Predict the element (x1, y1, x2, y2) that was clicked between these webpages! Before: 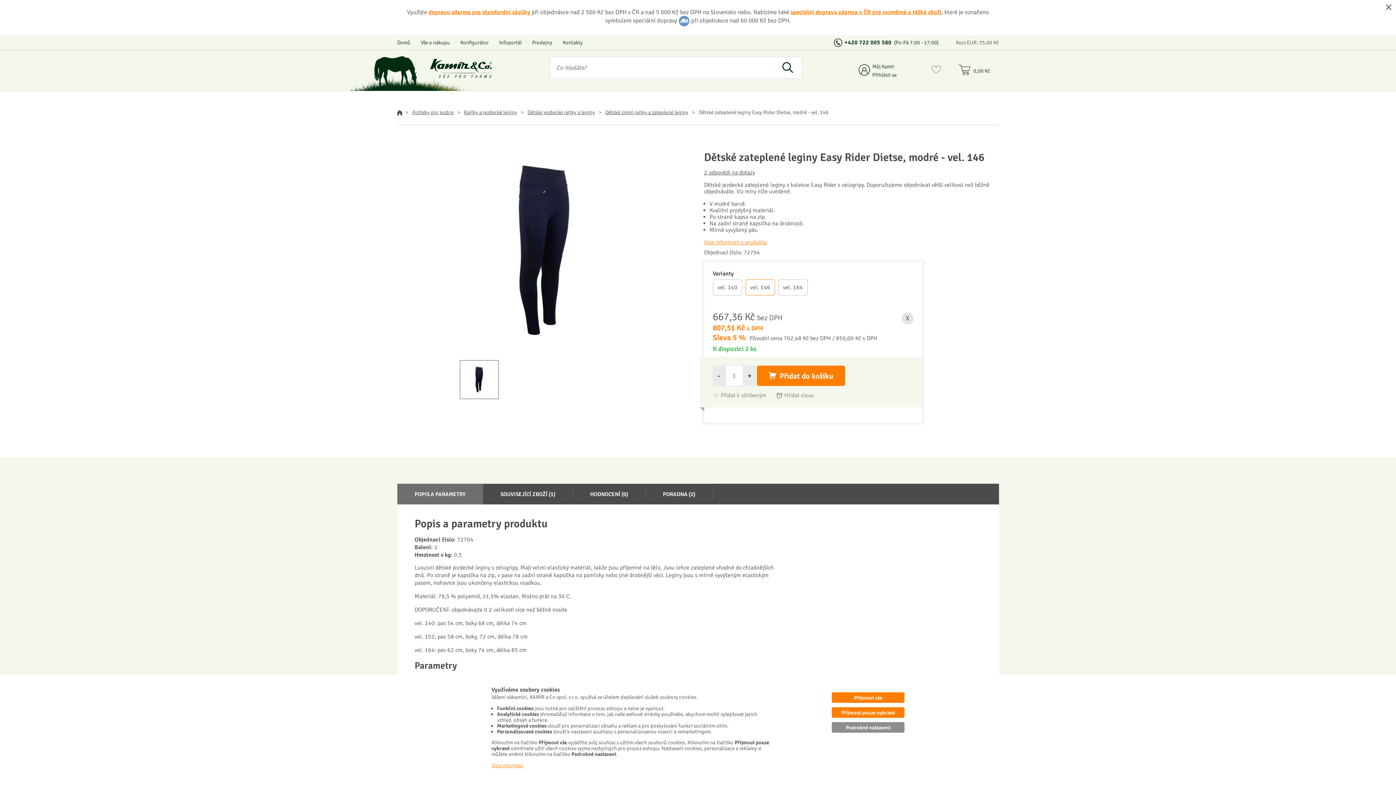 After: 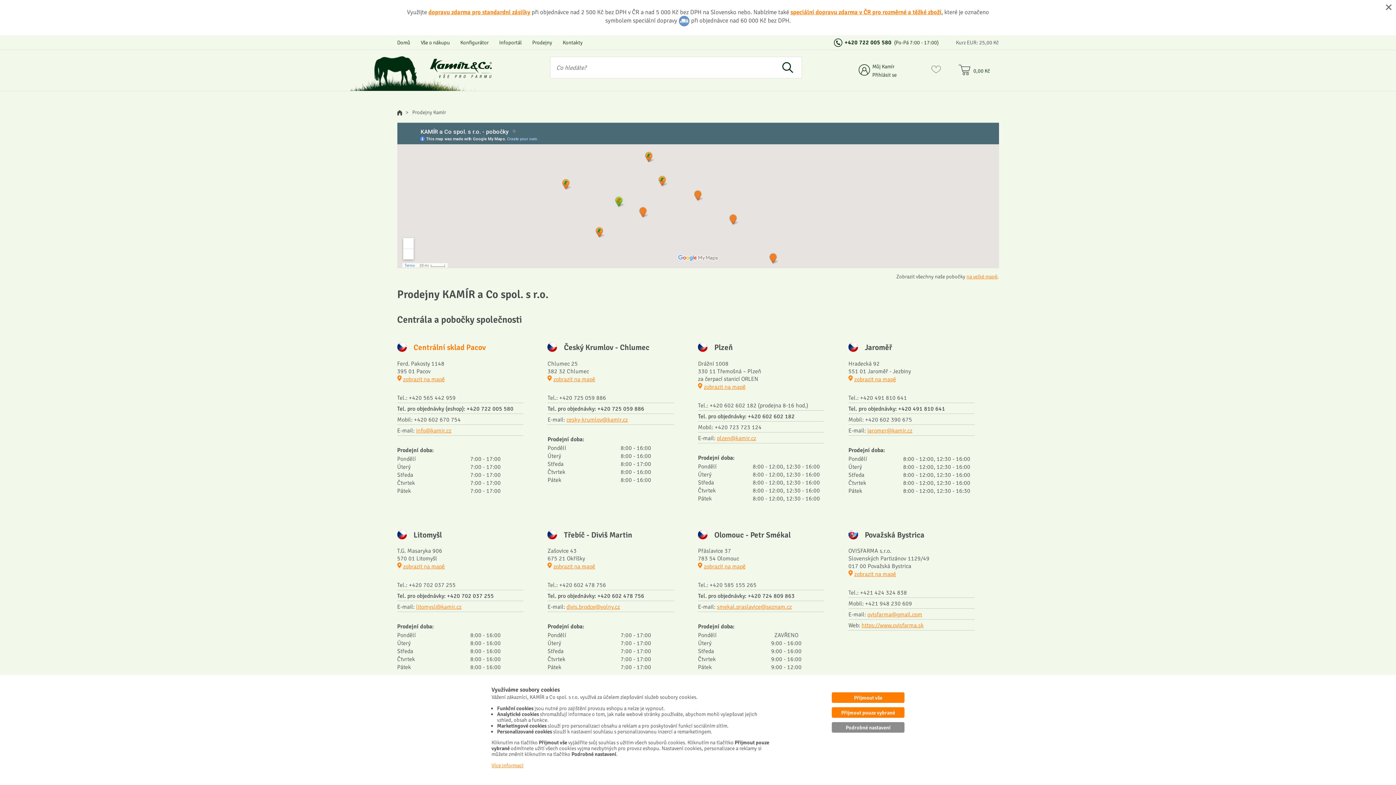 Action: label: Prodejny bbox: (532, 39, 552, 45)